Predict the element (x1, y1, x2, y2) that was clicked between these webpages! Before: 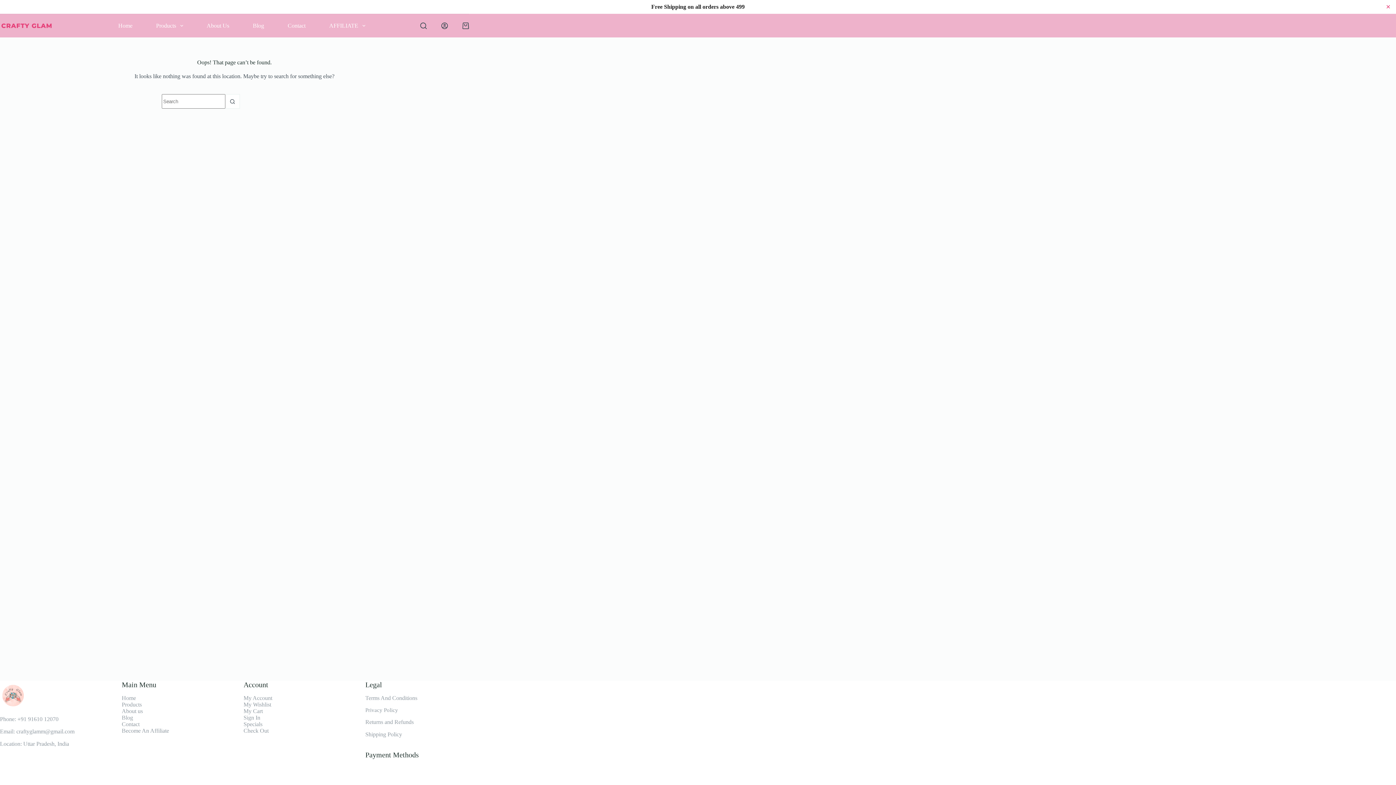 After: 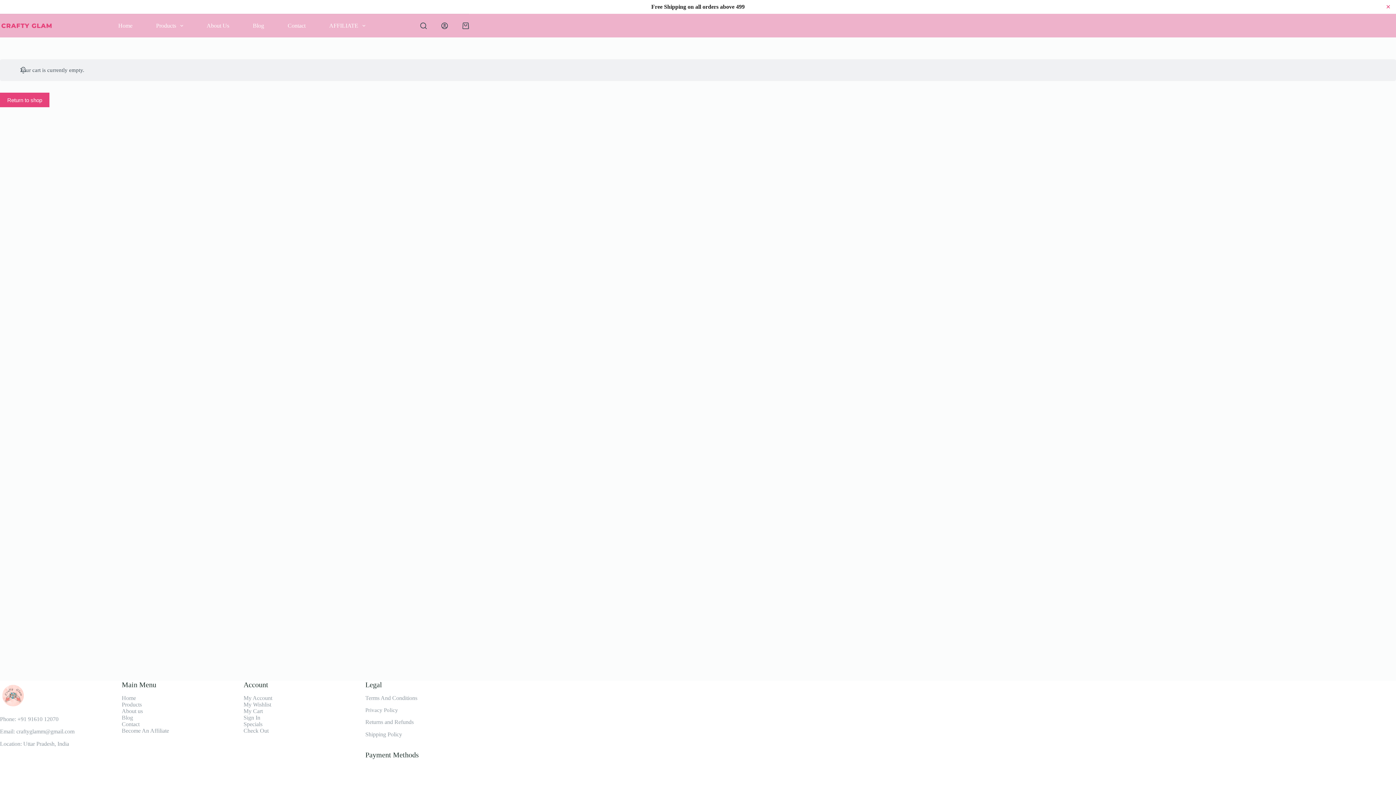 Action: label: My Cart bbox: (243, 708, 262, 714)